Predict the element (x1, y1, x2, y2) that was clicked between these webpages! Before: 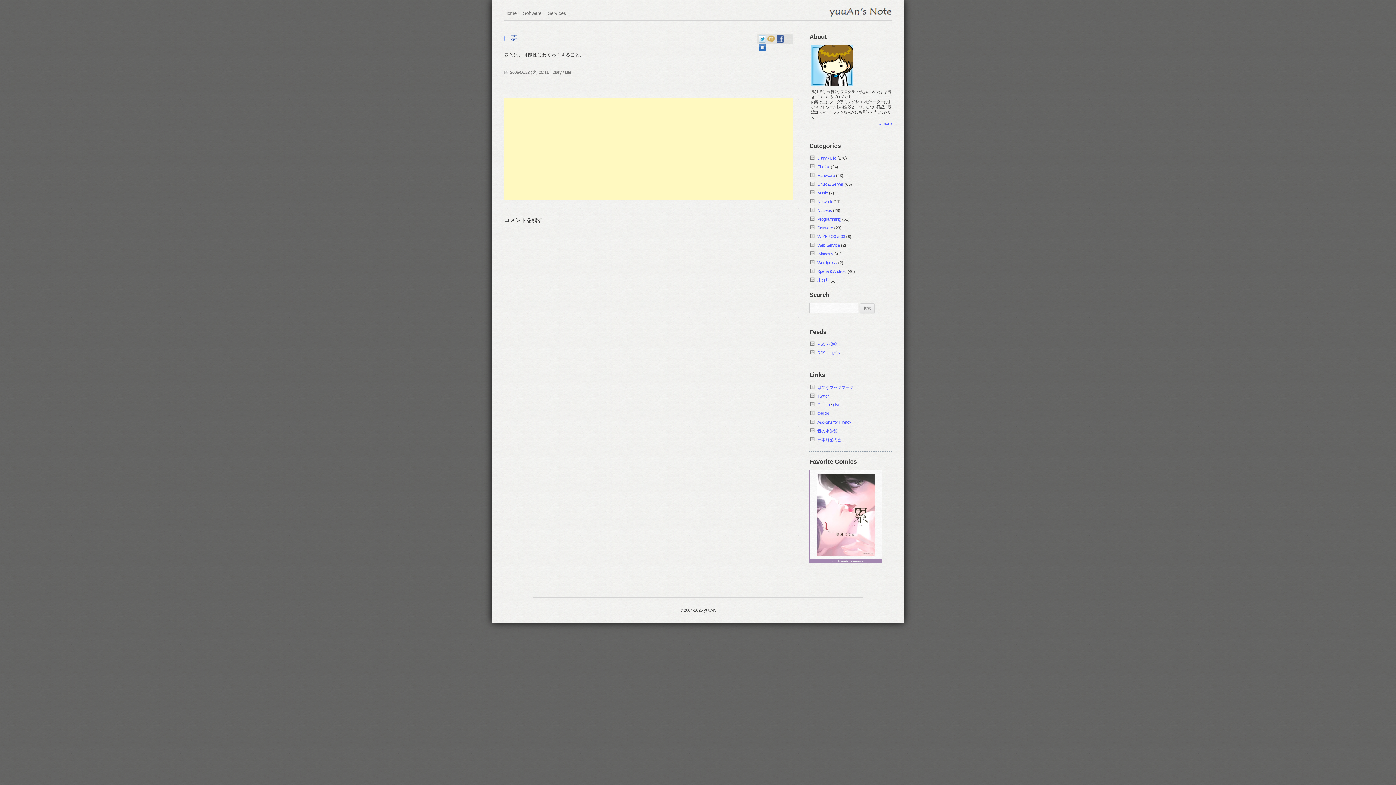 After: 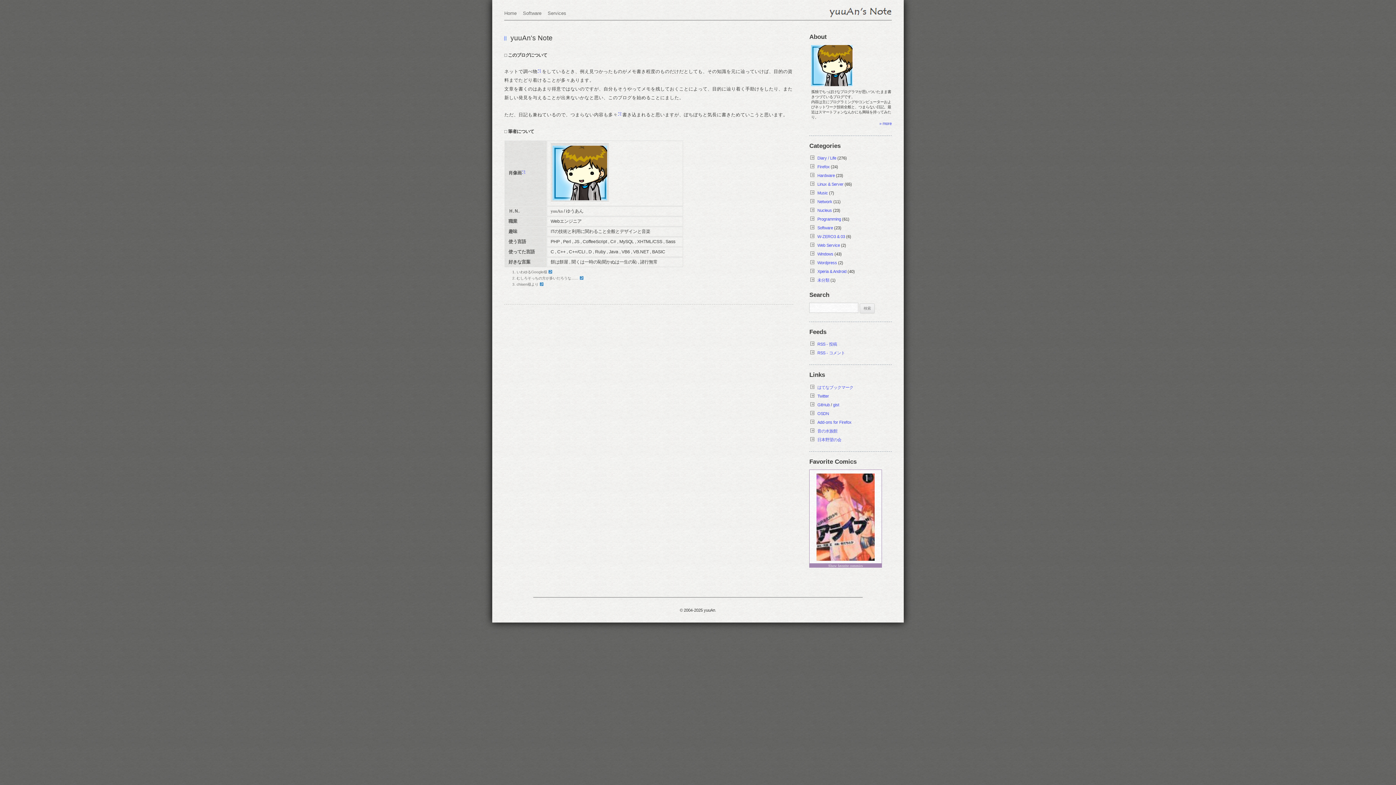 Action: label: » more bbox: (879, 121, 891, 125)